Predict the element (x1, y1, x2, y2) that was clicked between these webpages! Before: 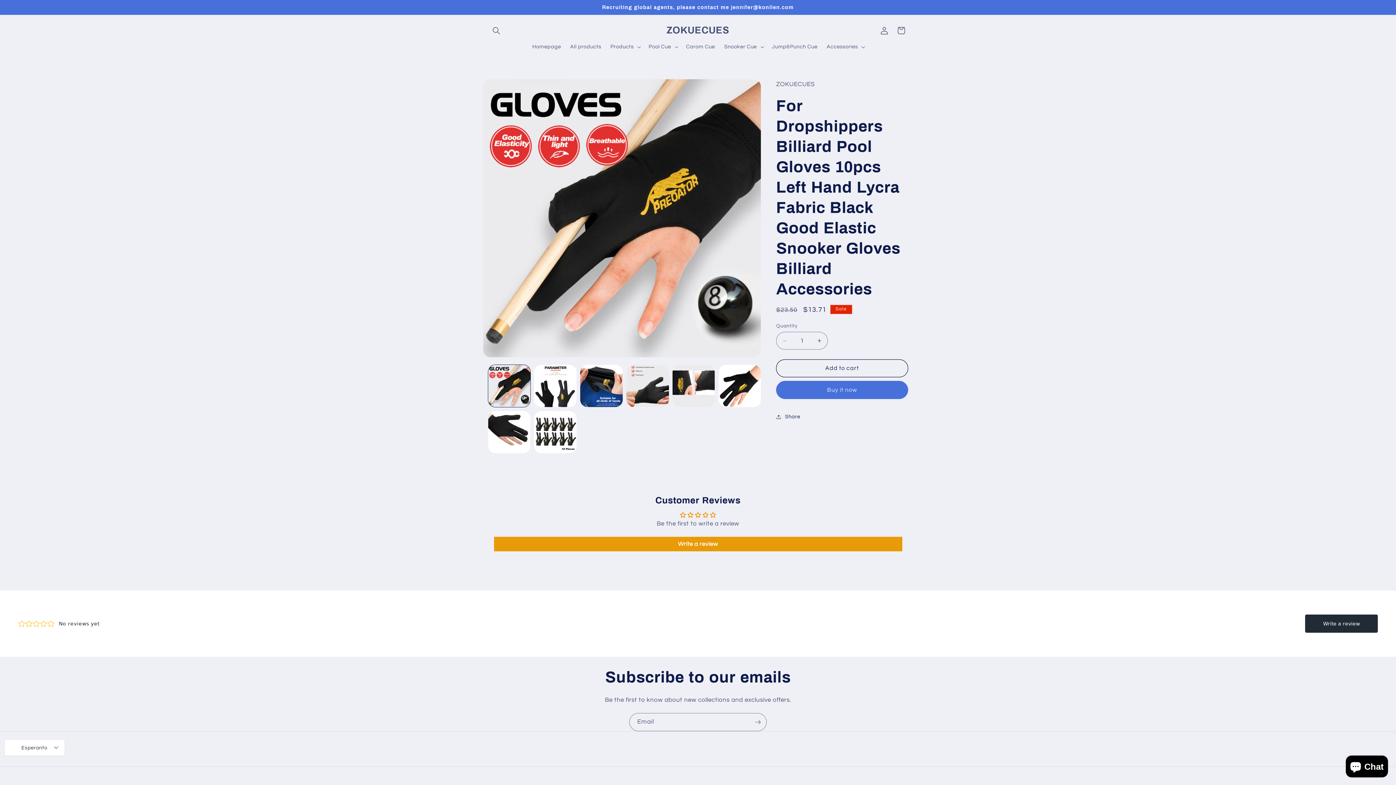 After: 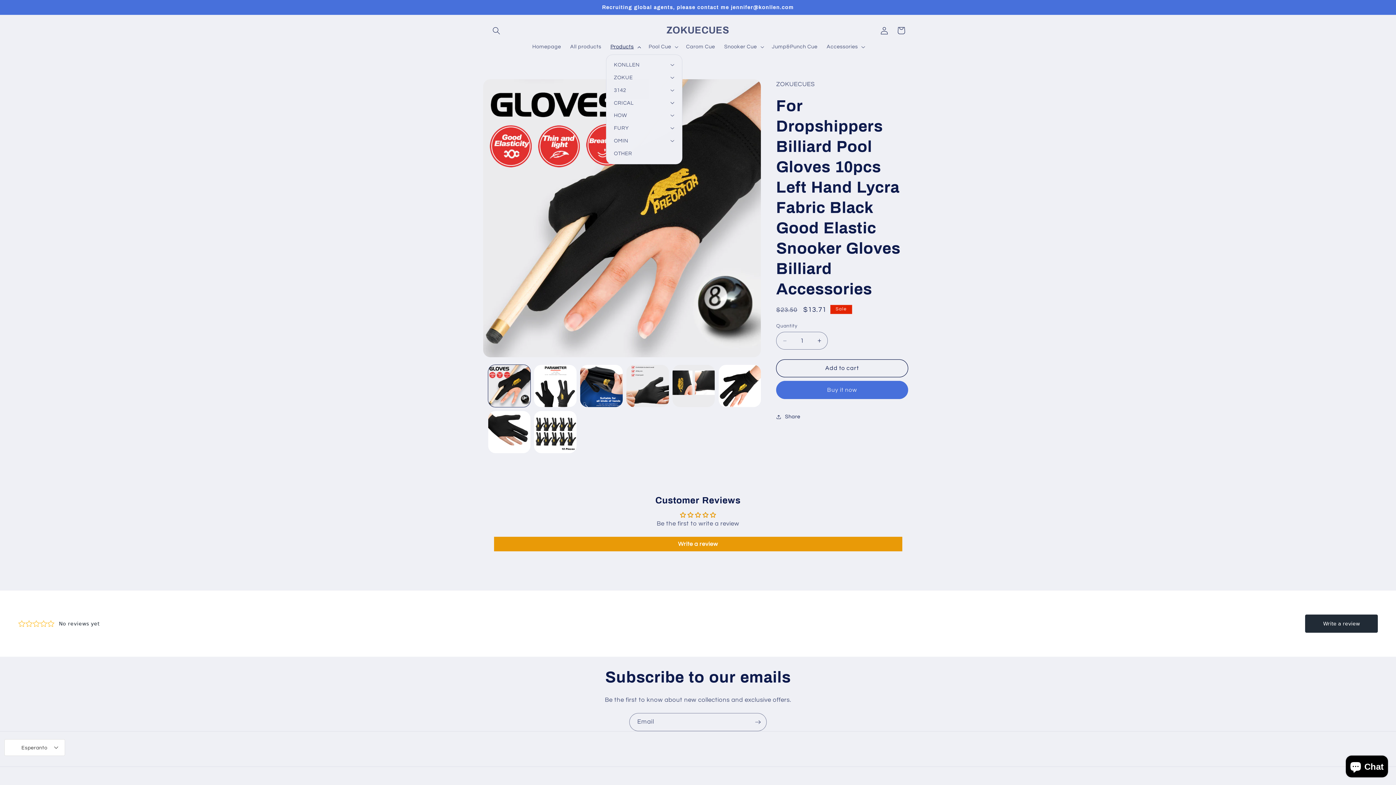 Action: label: Products bbox: (606, 38, 644, 54)